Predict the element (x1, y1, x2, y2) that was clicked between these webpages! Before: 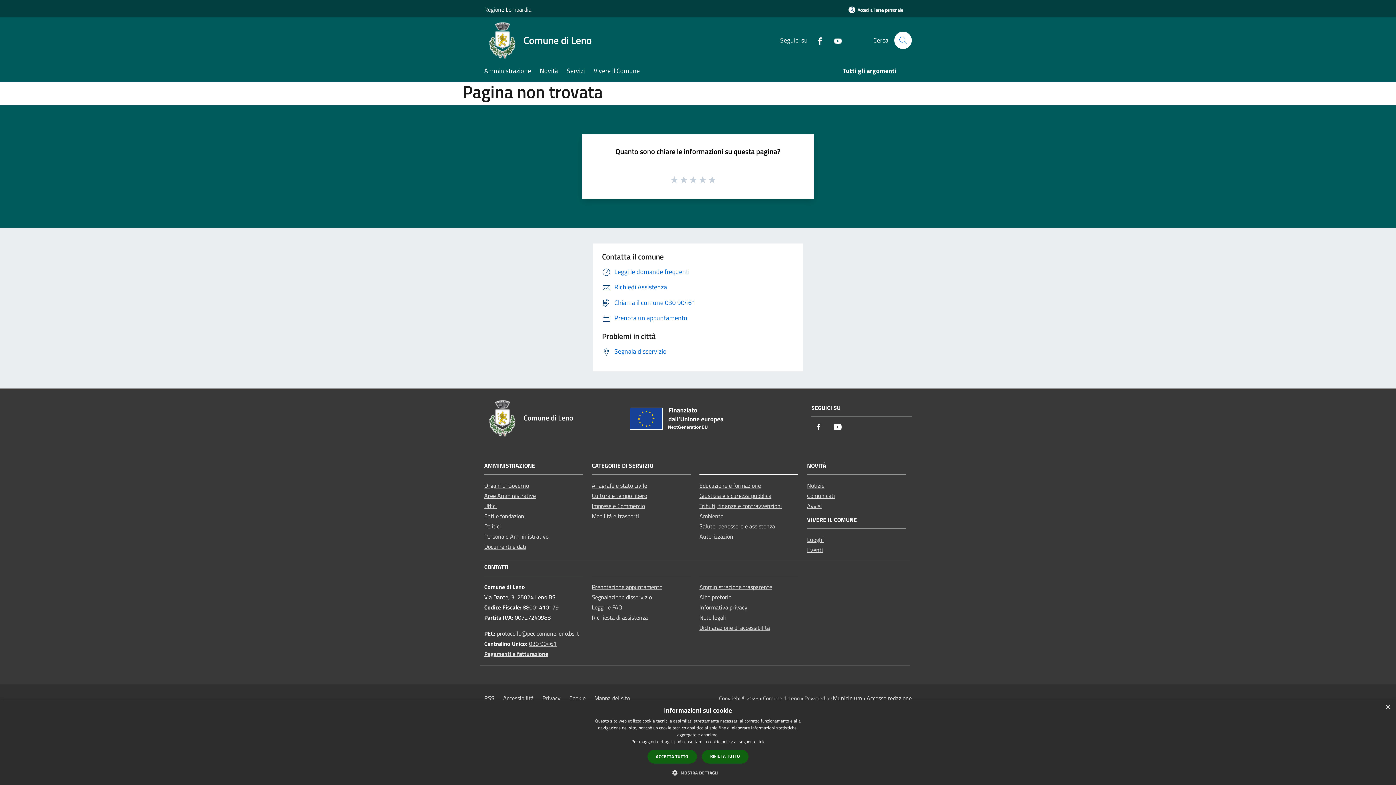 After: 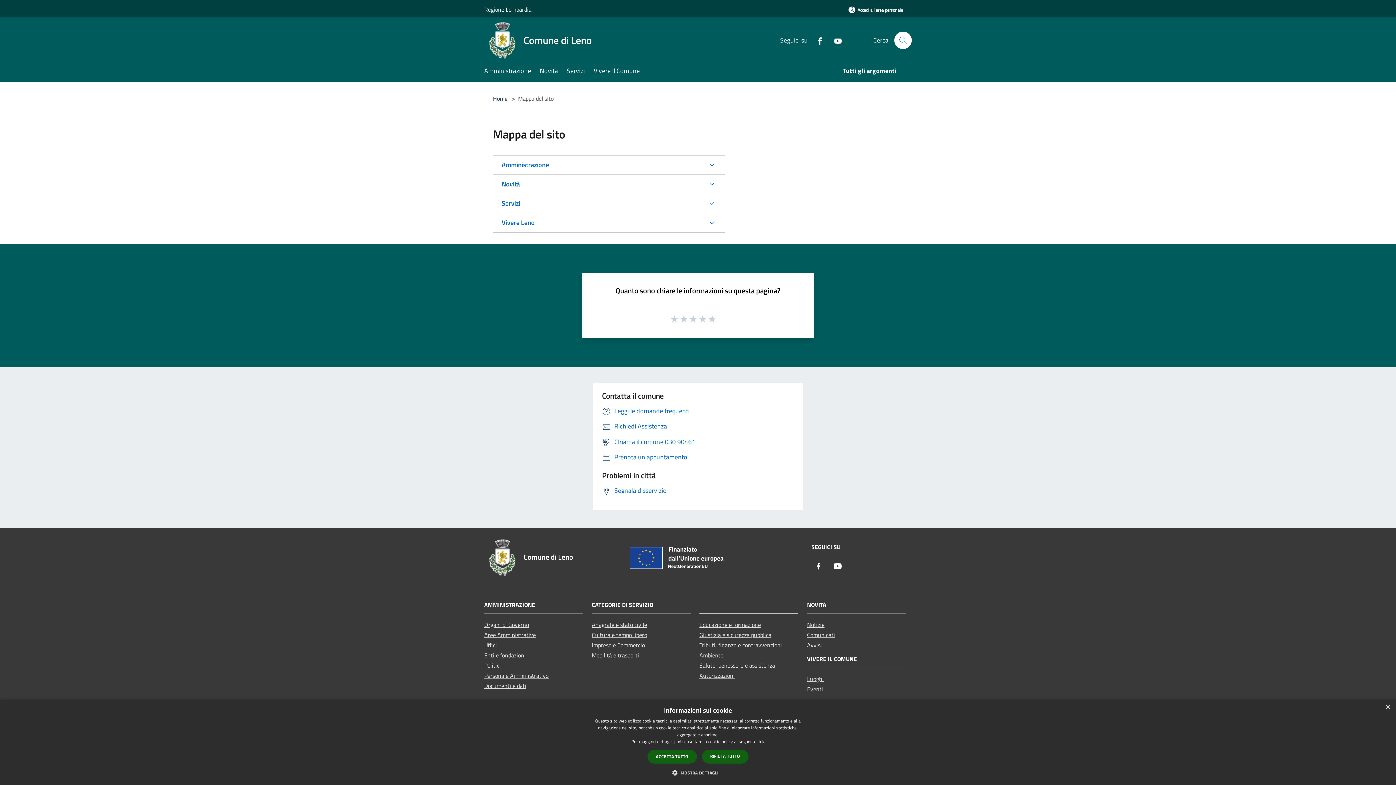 Action: label: Mappa del sito bbox: (594, 694, 630, 702)